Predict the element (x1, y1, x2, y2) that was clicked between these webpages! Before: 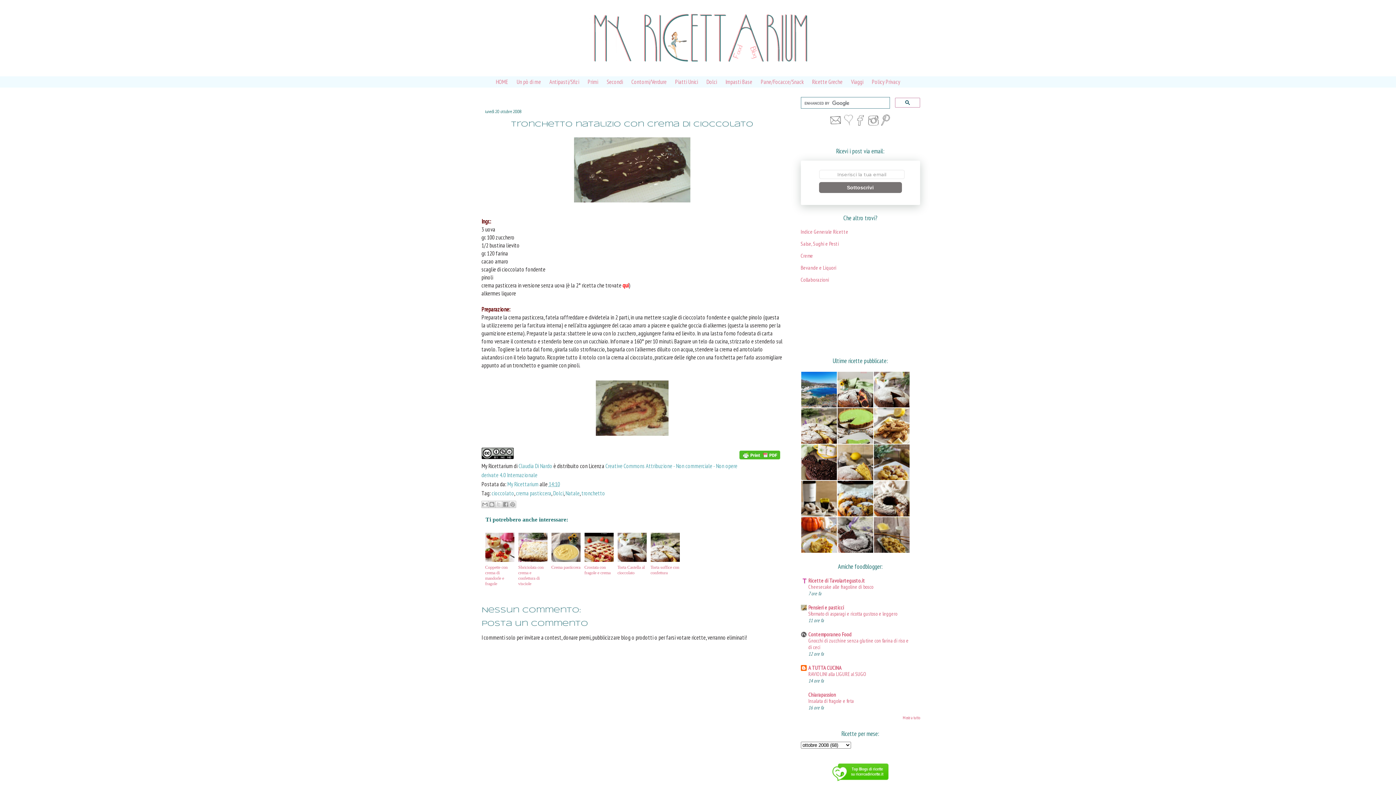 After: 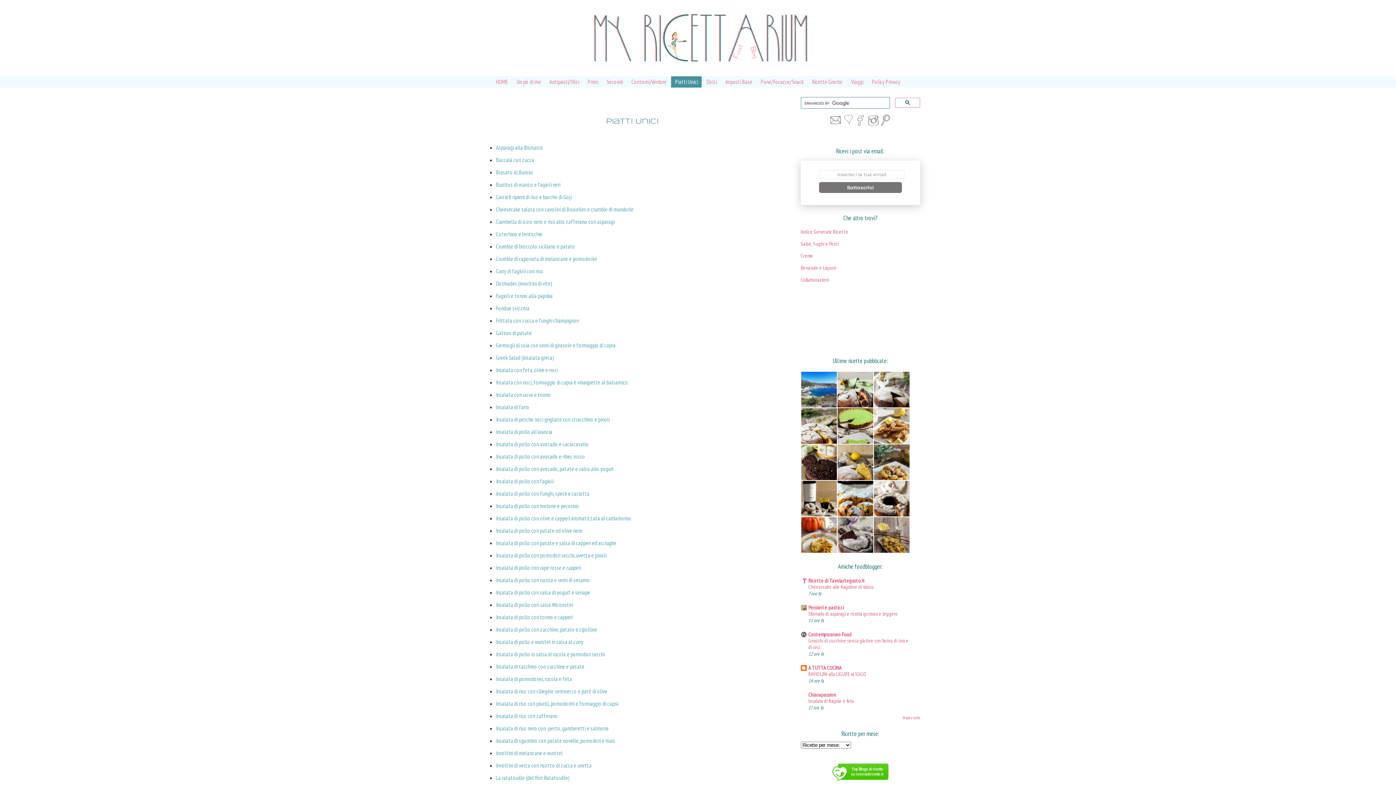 Action: label: Piatti Unici bbox: (671, 76, 701, 87)